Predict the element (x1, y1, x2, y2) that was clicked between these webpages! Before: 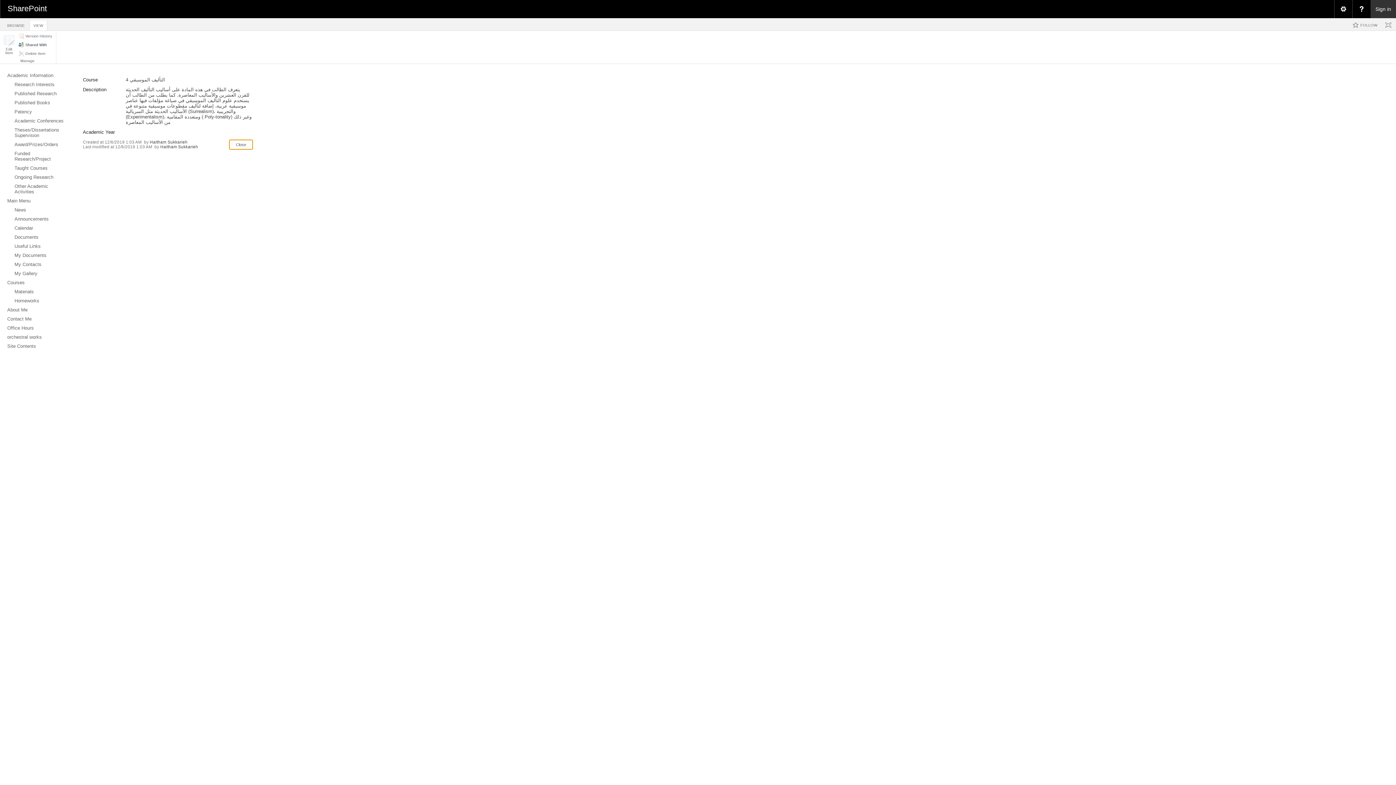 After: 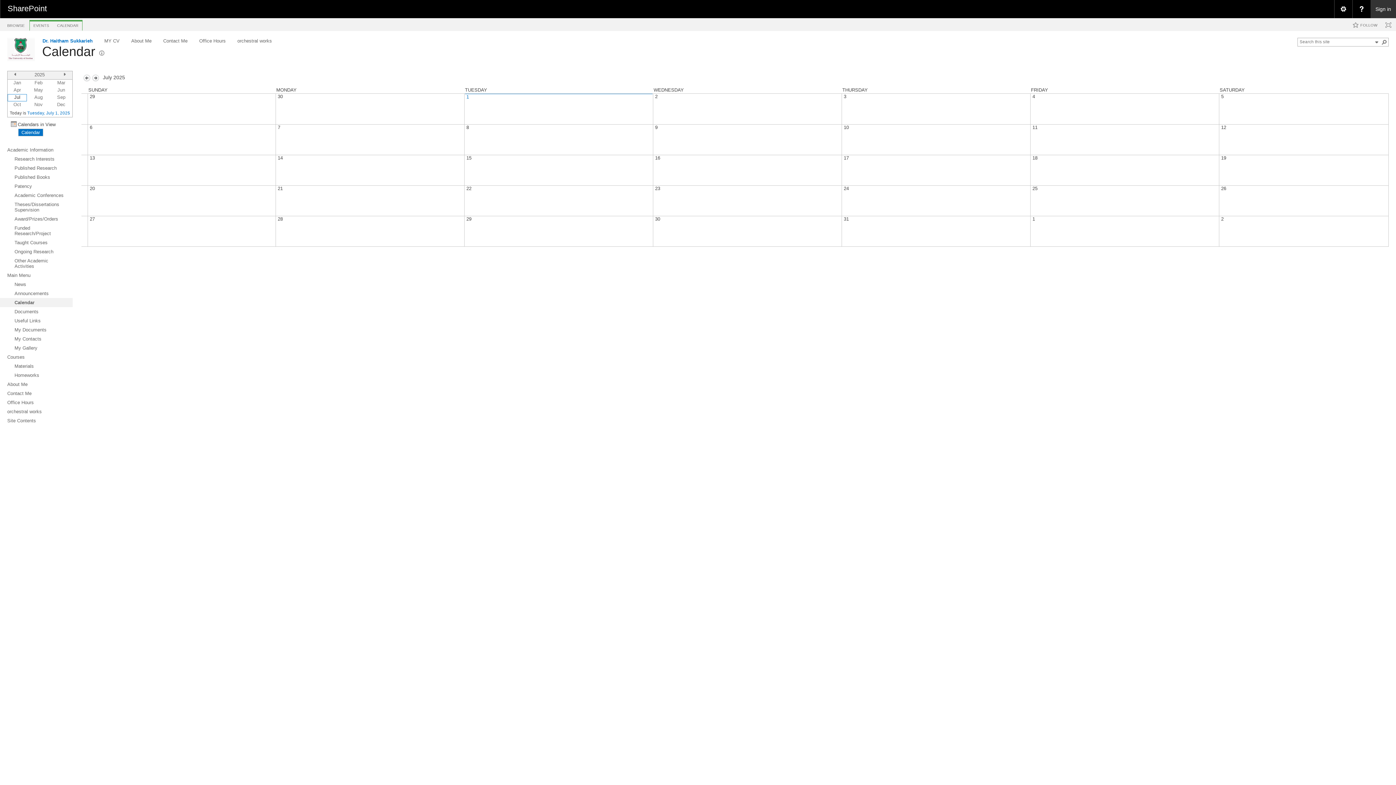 Action: label: Calendar bbox: (0, 223, 72, 232)